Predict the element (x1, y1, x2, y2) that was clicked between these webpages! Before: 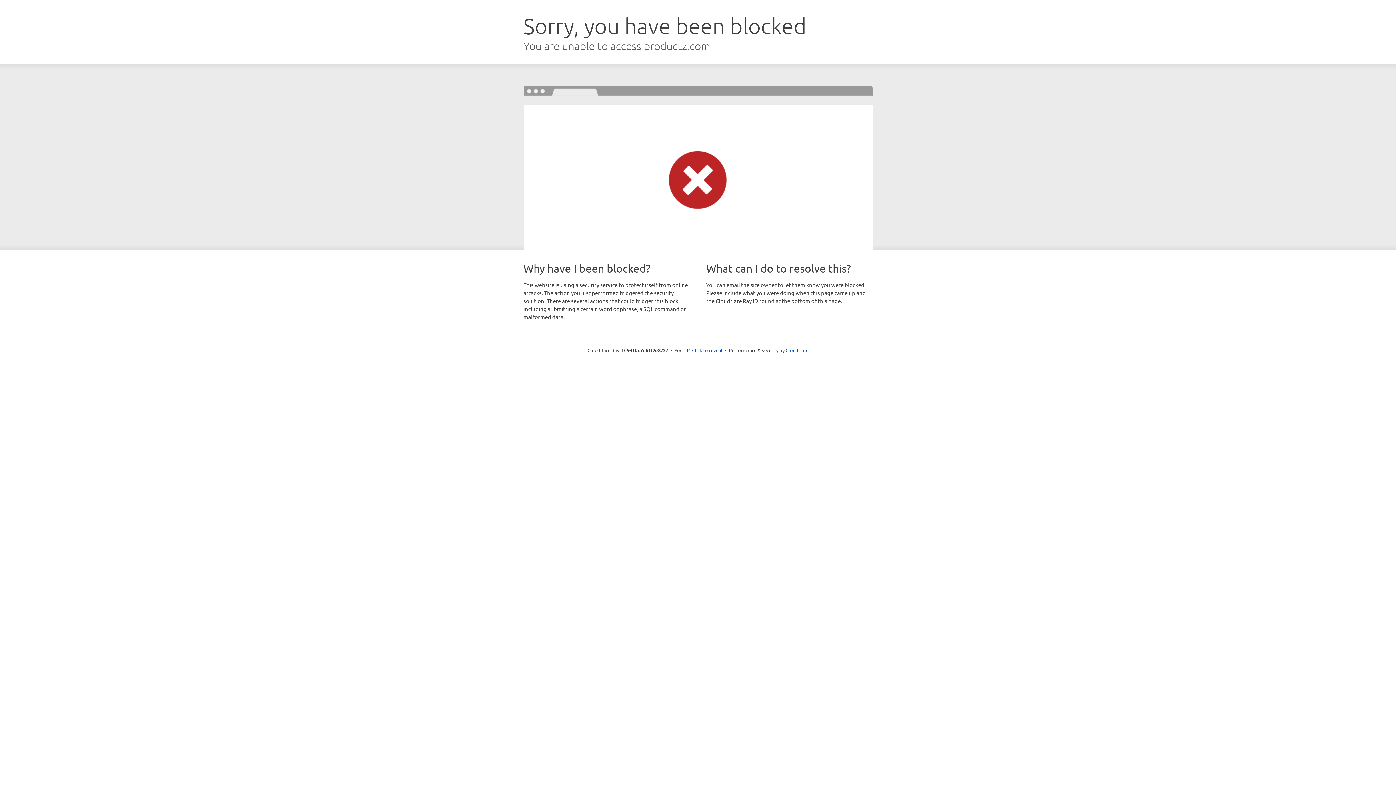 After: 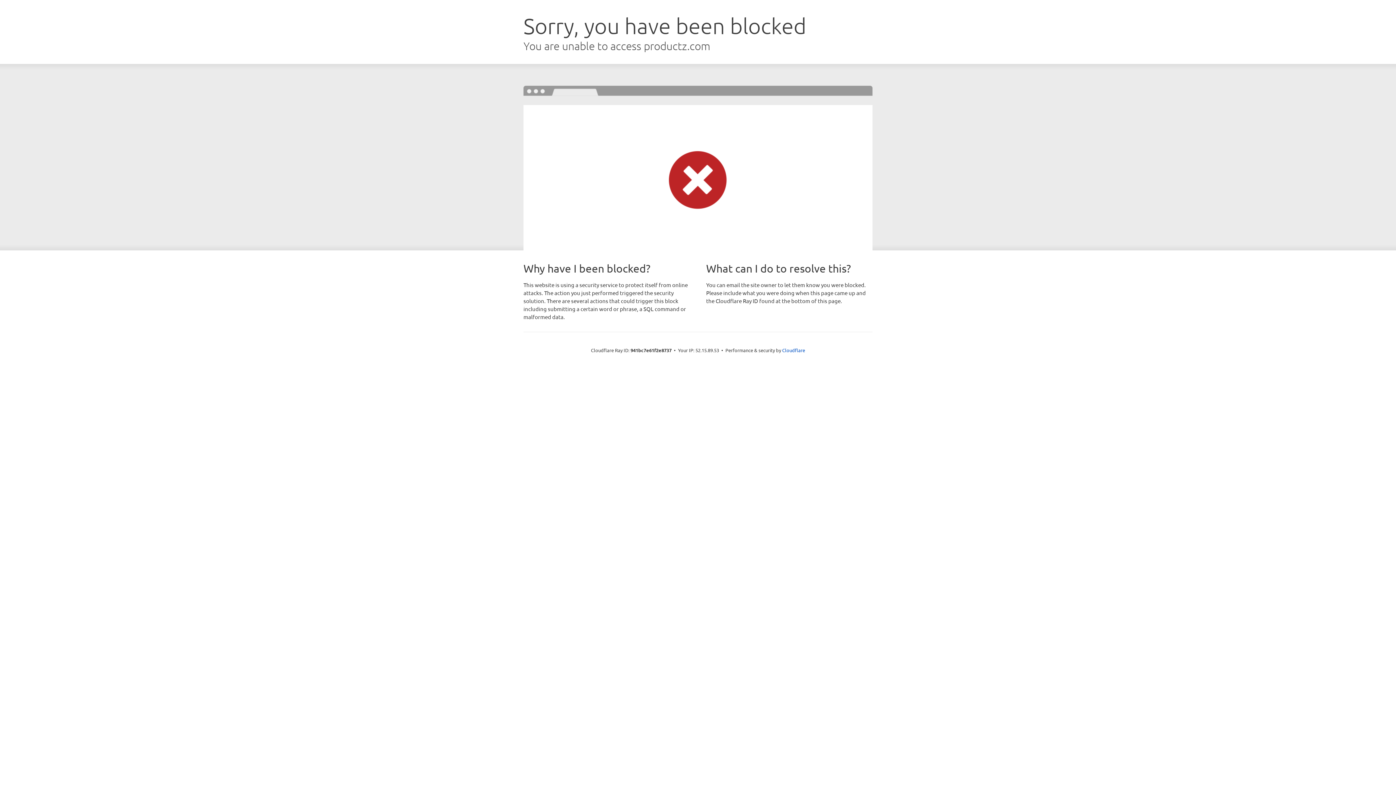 Action: label: Click to reveal bbox: (692, 346, 722, 353)